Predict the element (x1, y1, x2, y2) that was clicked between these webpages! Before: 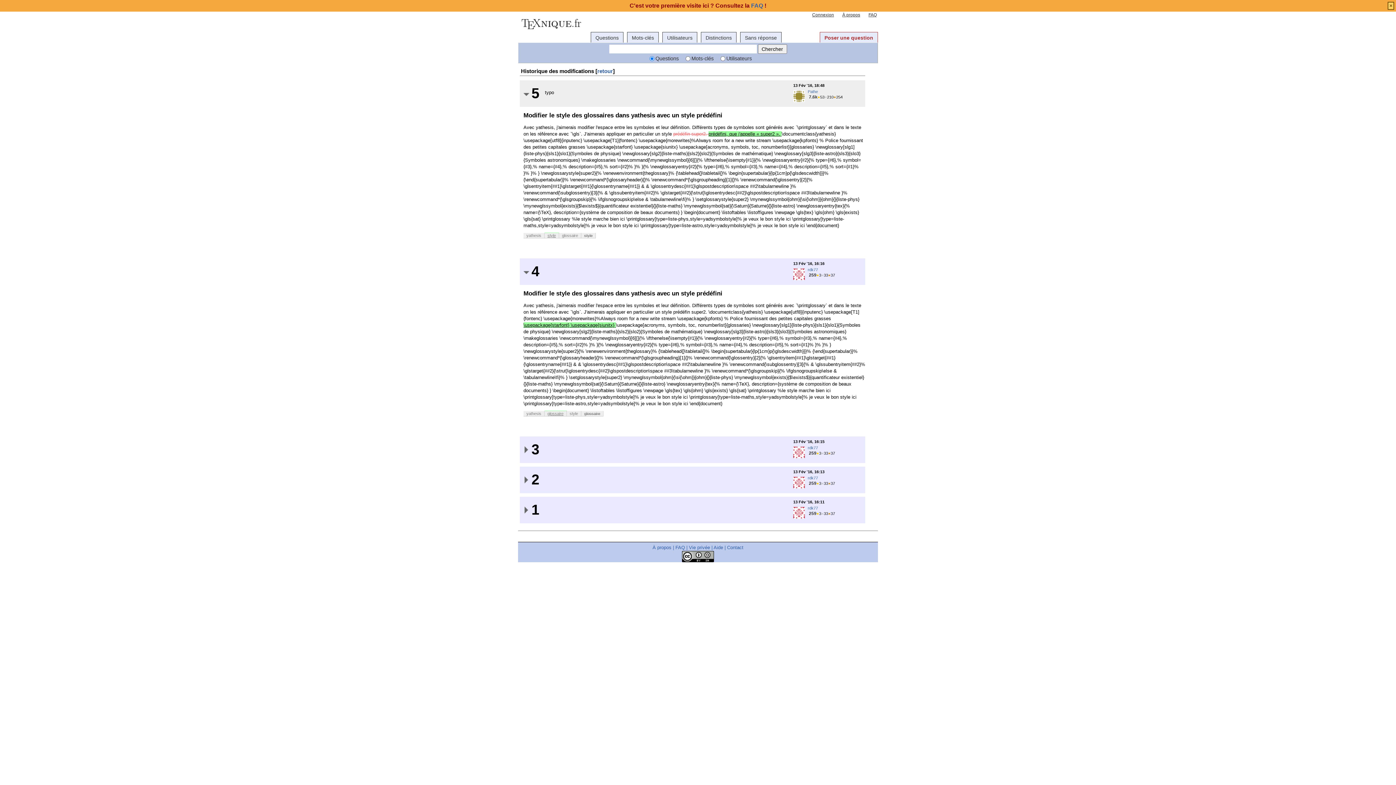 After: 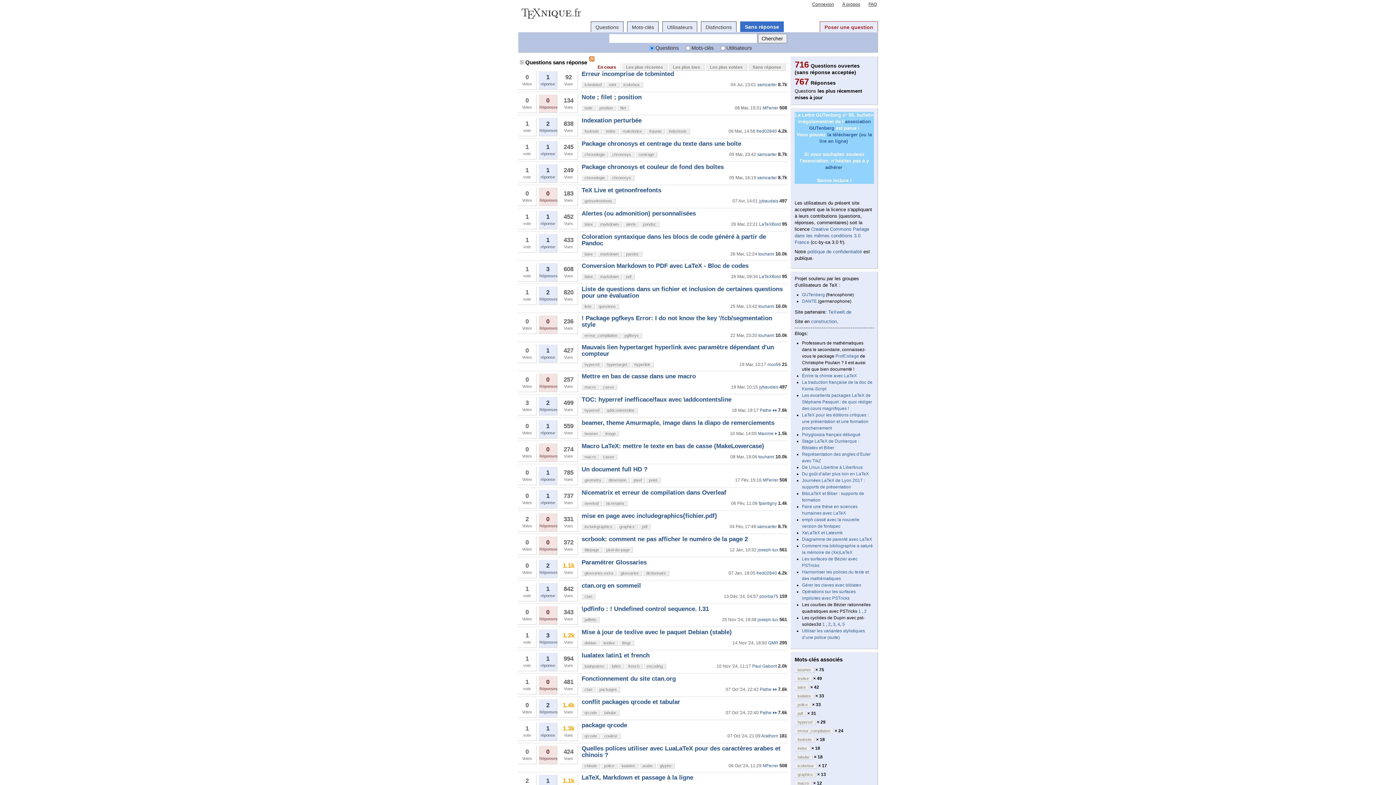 Action: bbox: (740, 31, 781, 42) label: Sans réponse